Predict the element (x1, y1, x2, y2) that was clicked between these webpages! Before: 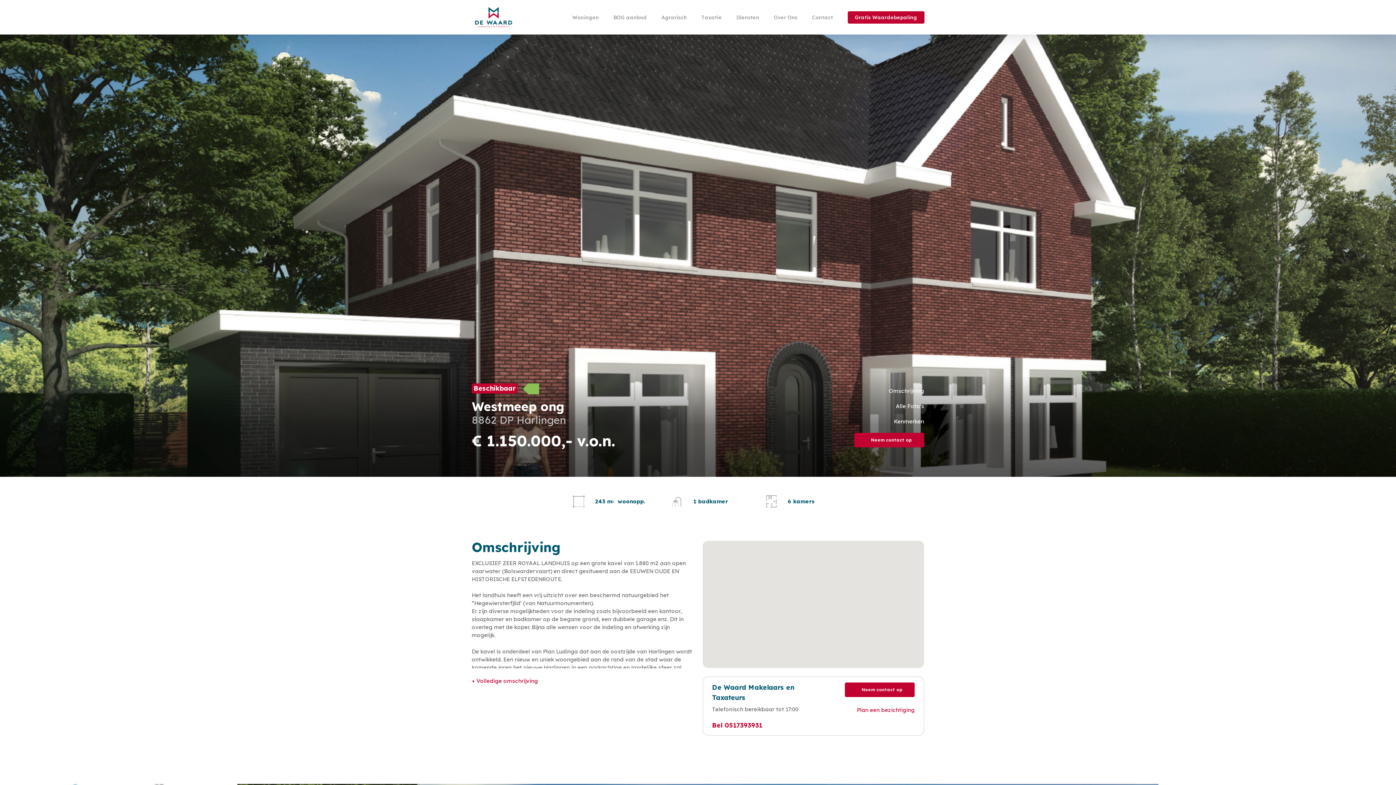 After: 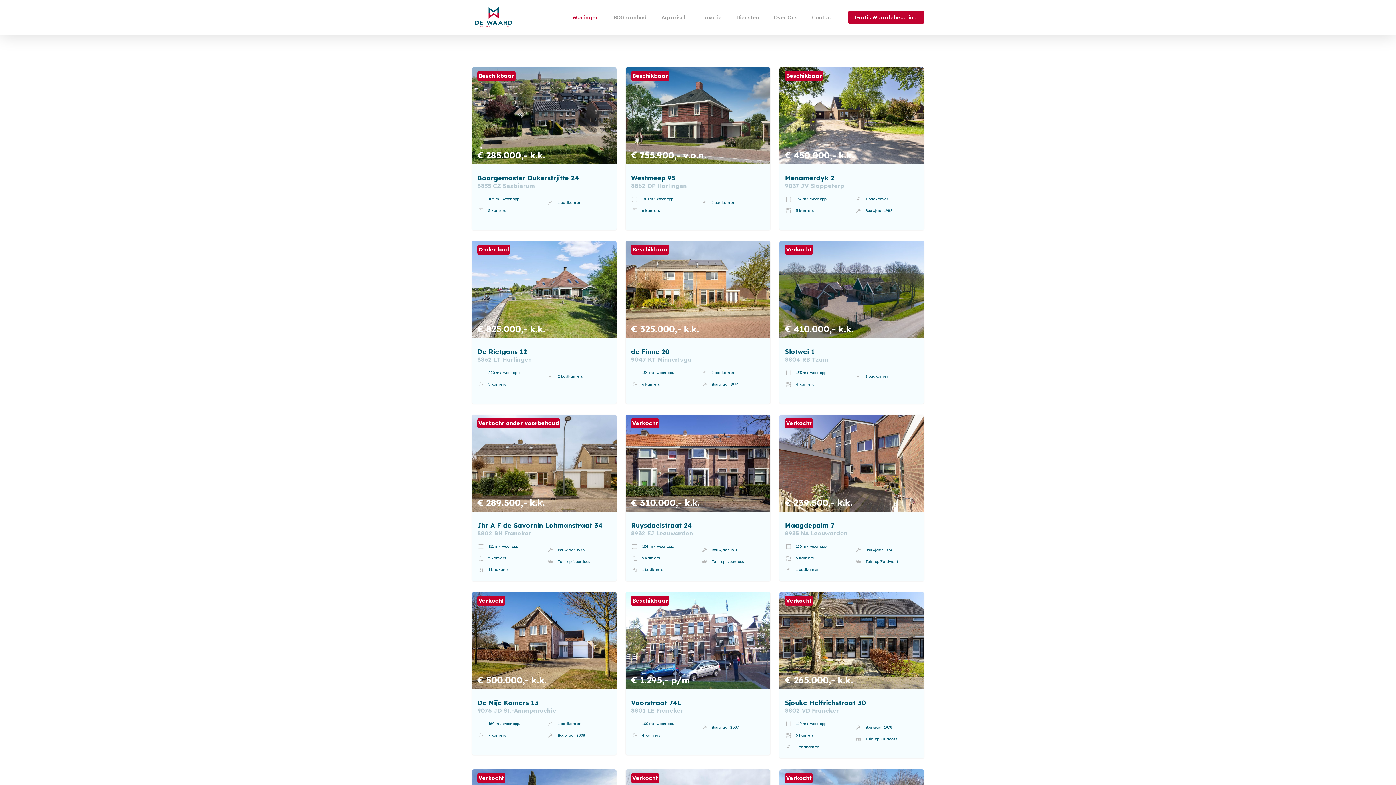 Action: label: Woningen bbox: (565, 14, 606, 20)